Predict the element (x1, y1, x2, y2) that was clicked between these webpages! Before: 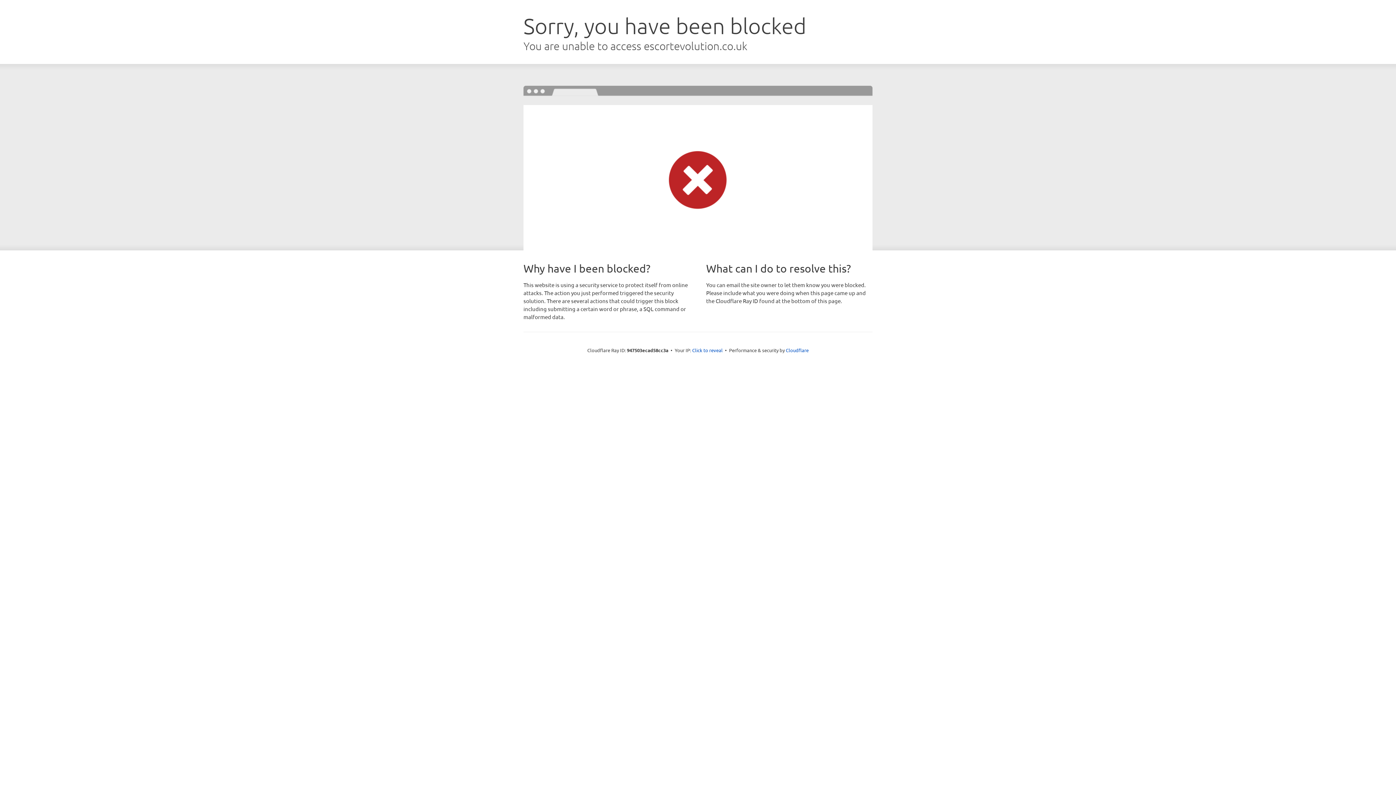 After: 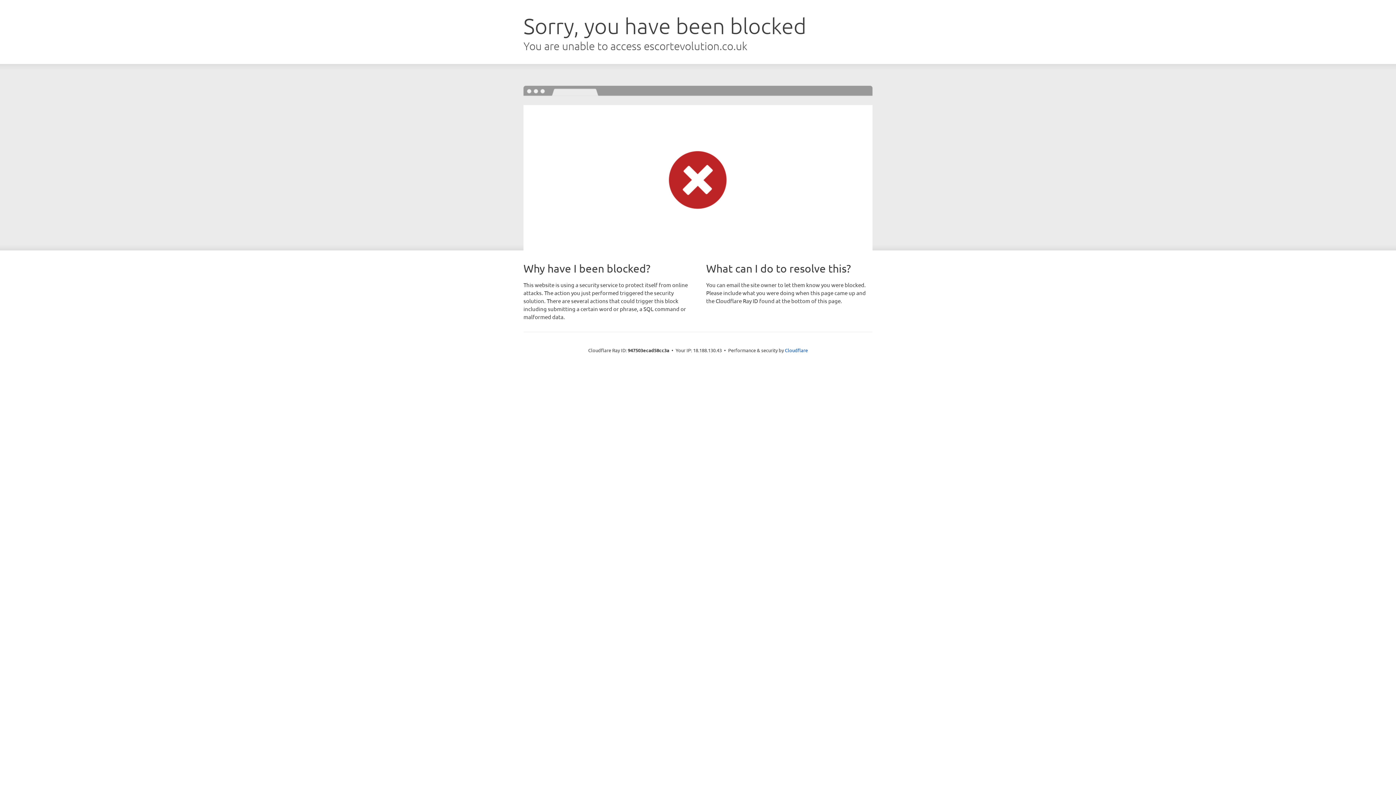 Action: bbox: (692, 346, 722, 353) label: Click to reveal